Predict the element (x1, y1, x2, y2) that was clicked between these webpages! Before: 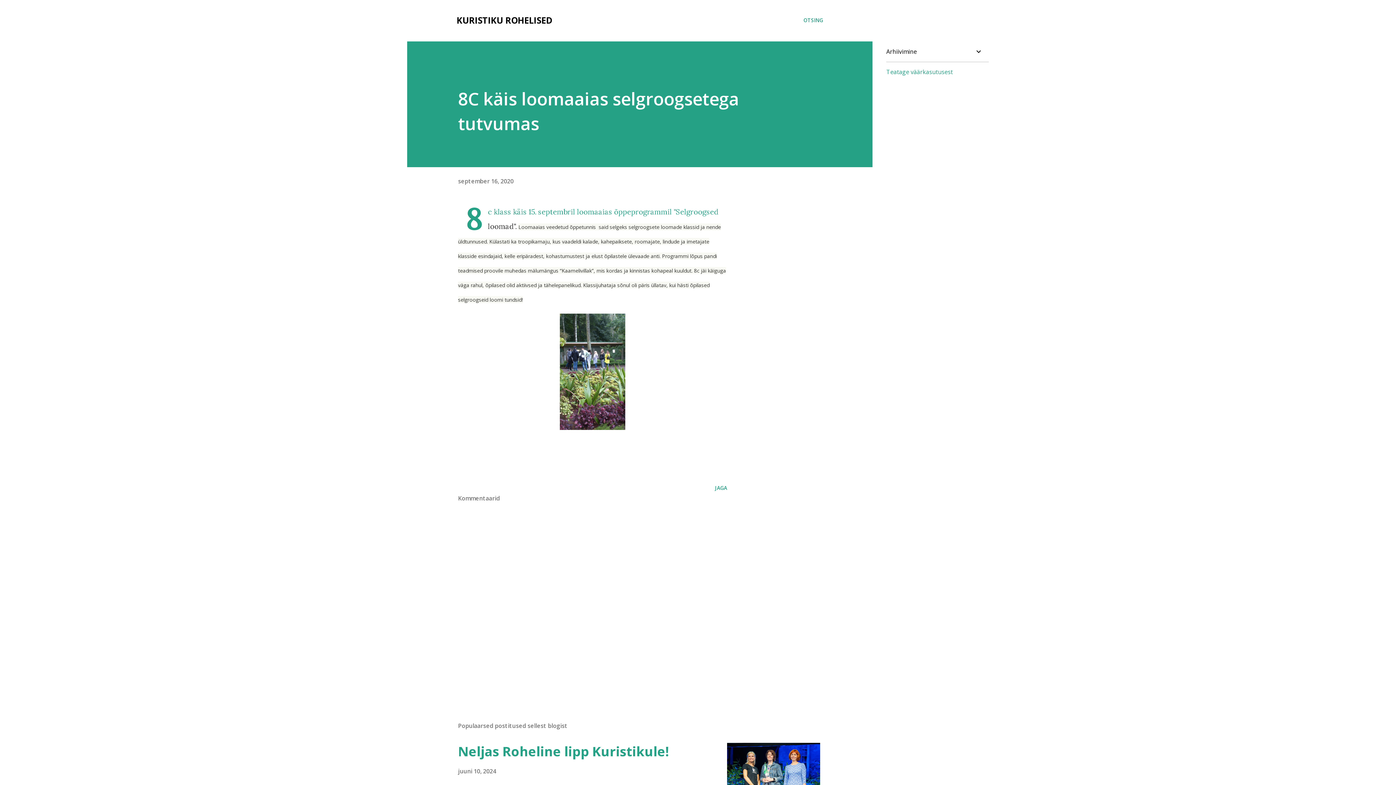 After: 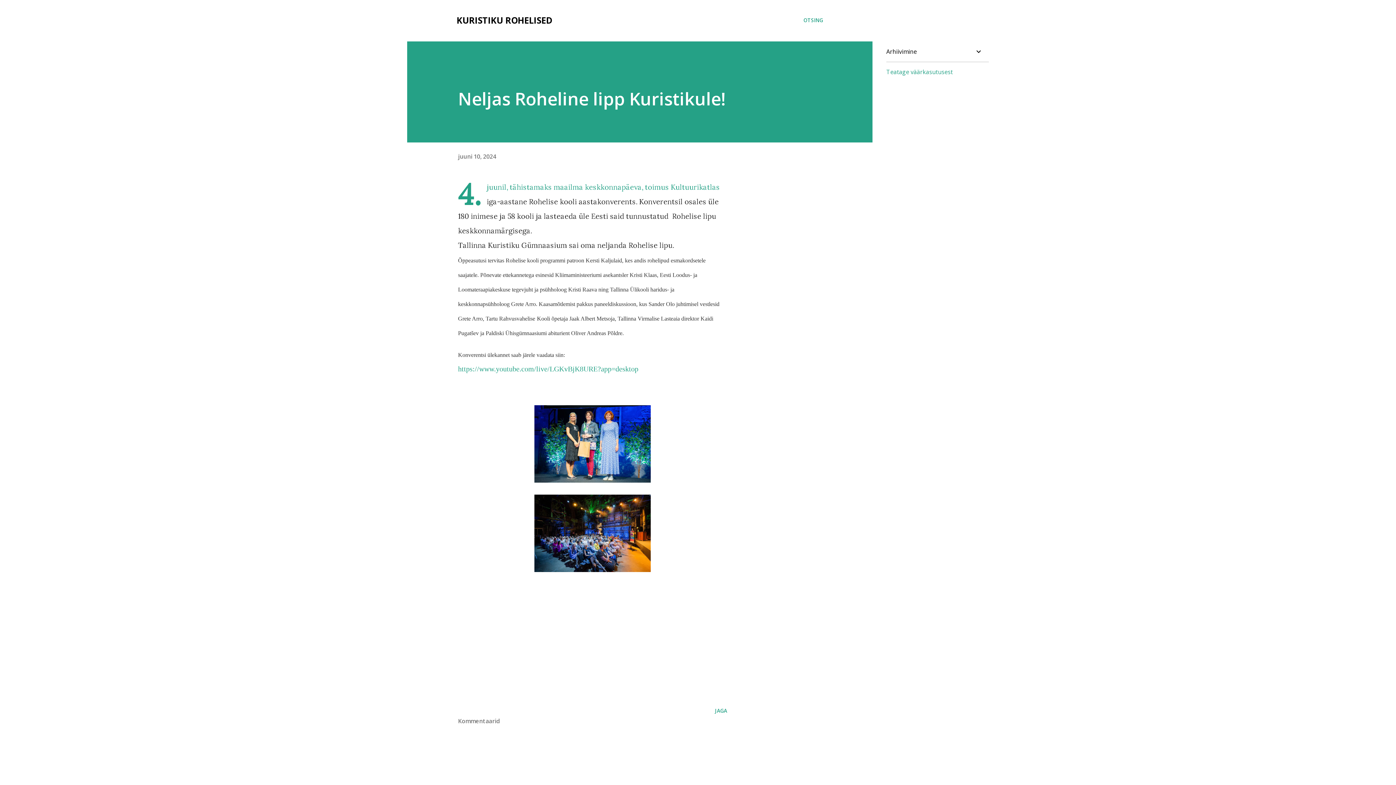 Action: bbox: (458, 742, 669, 760) label: Neljas Roheline lipp Kuristikule!